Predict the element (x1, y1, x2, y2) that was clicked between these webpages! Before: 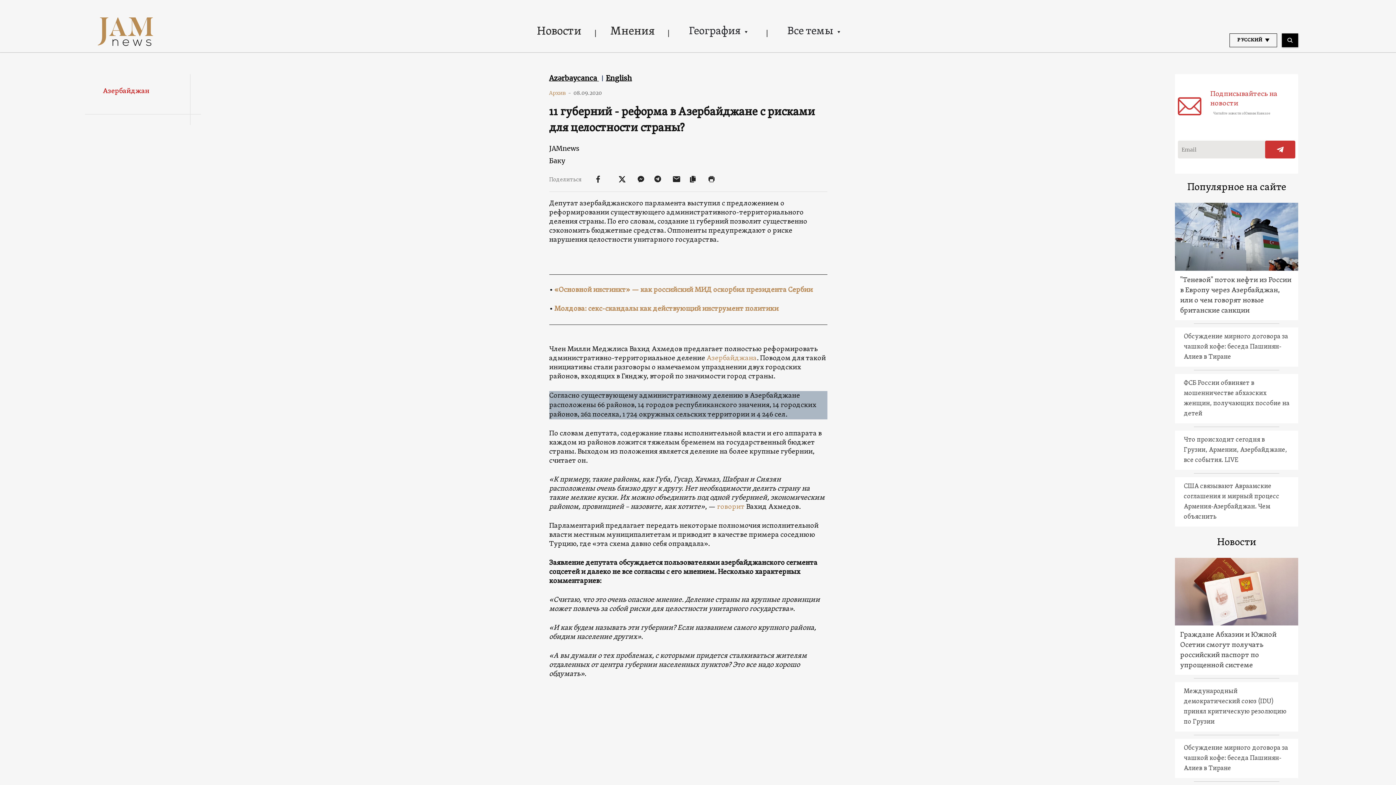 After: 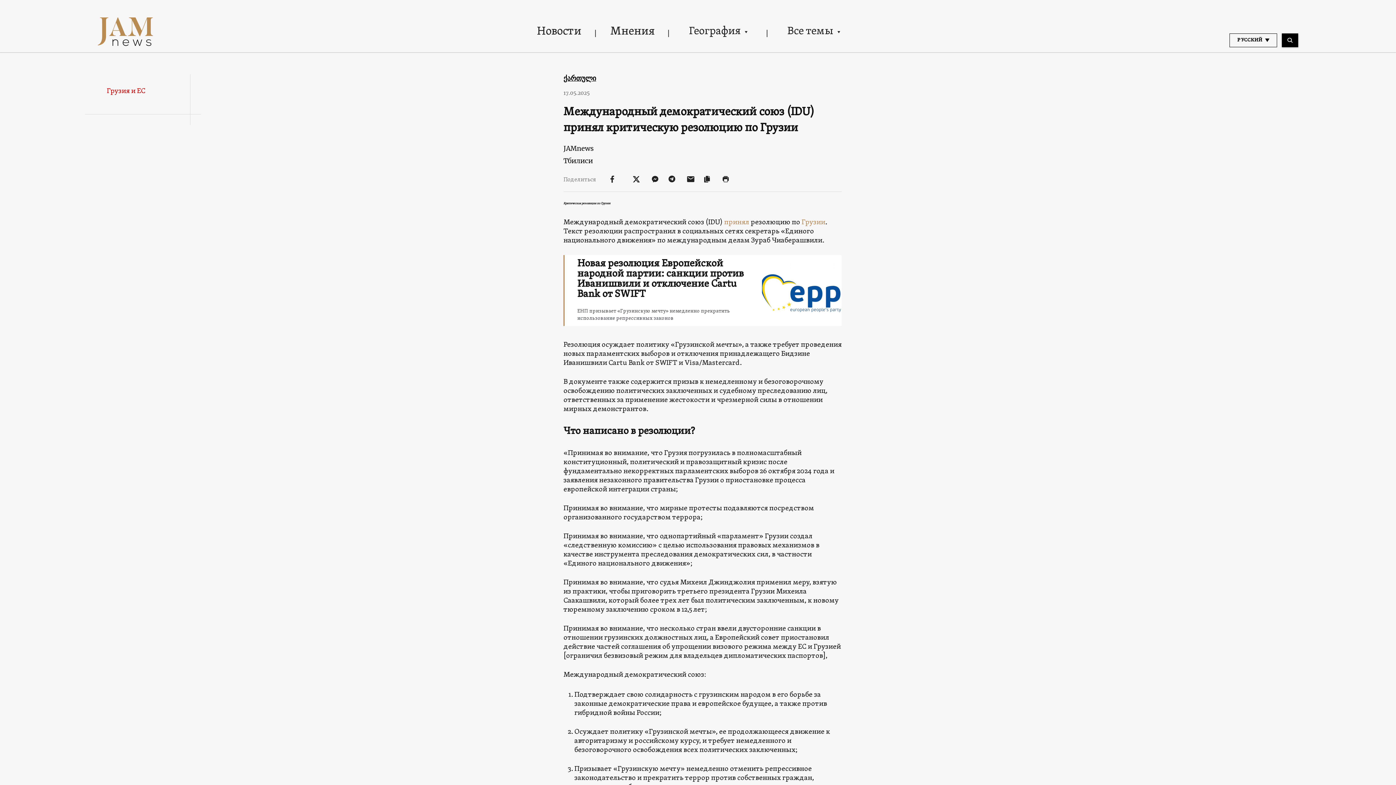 Action: label: Международный демократический союз (IDU) принял критическую резолюцию по Грузии bbox: (1175, 682, 1298, 732)